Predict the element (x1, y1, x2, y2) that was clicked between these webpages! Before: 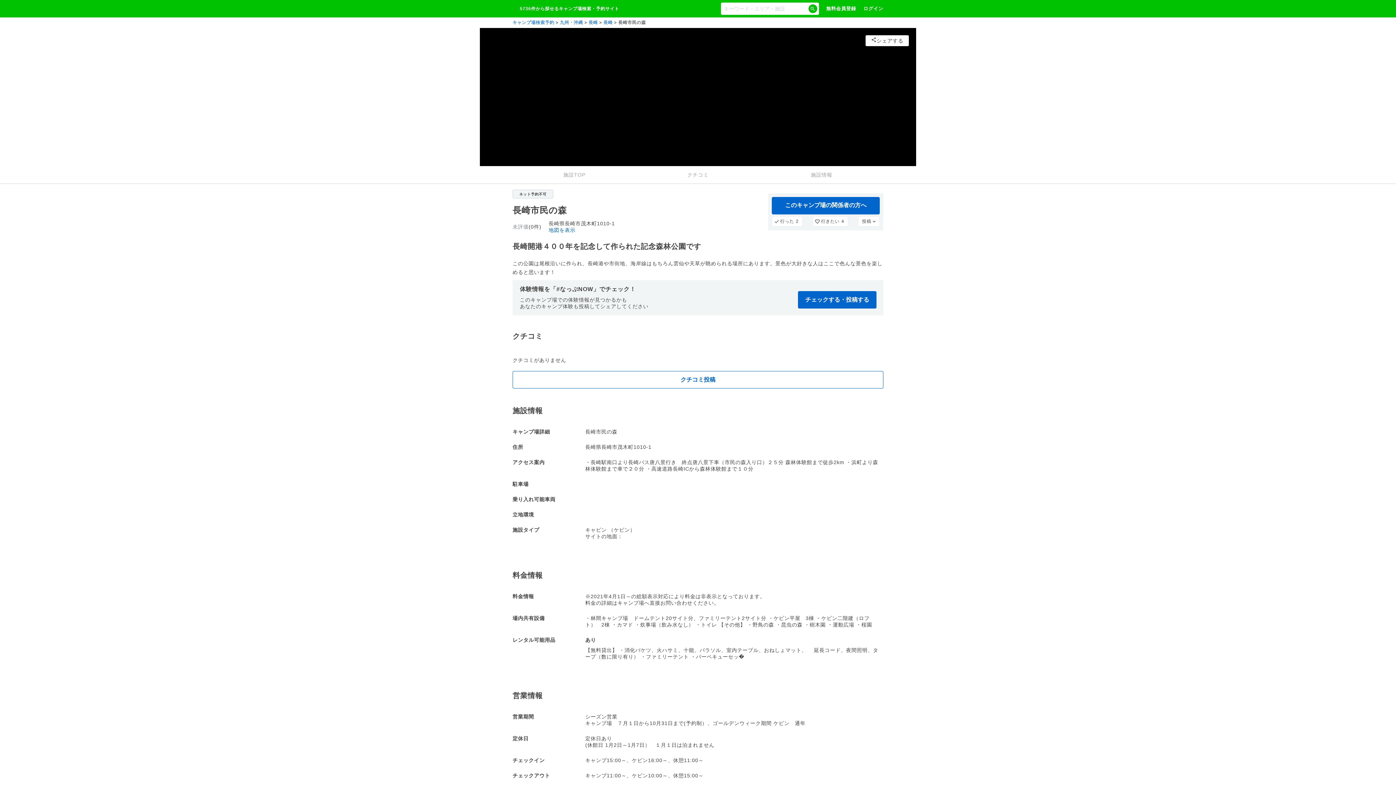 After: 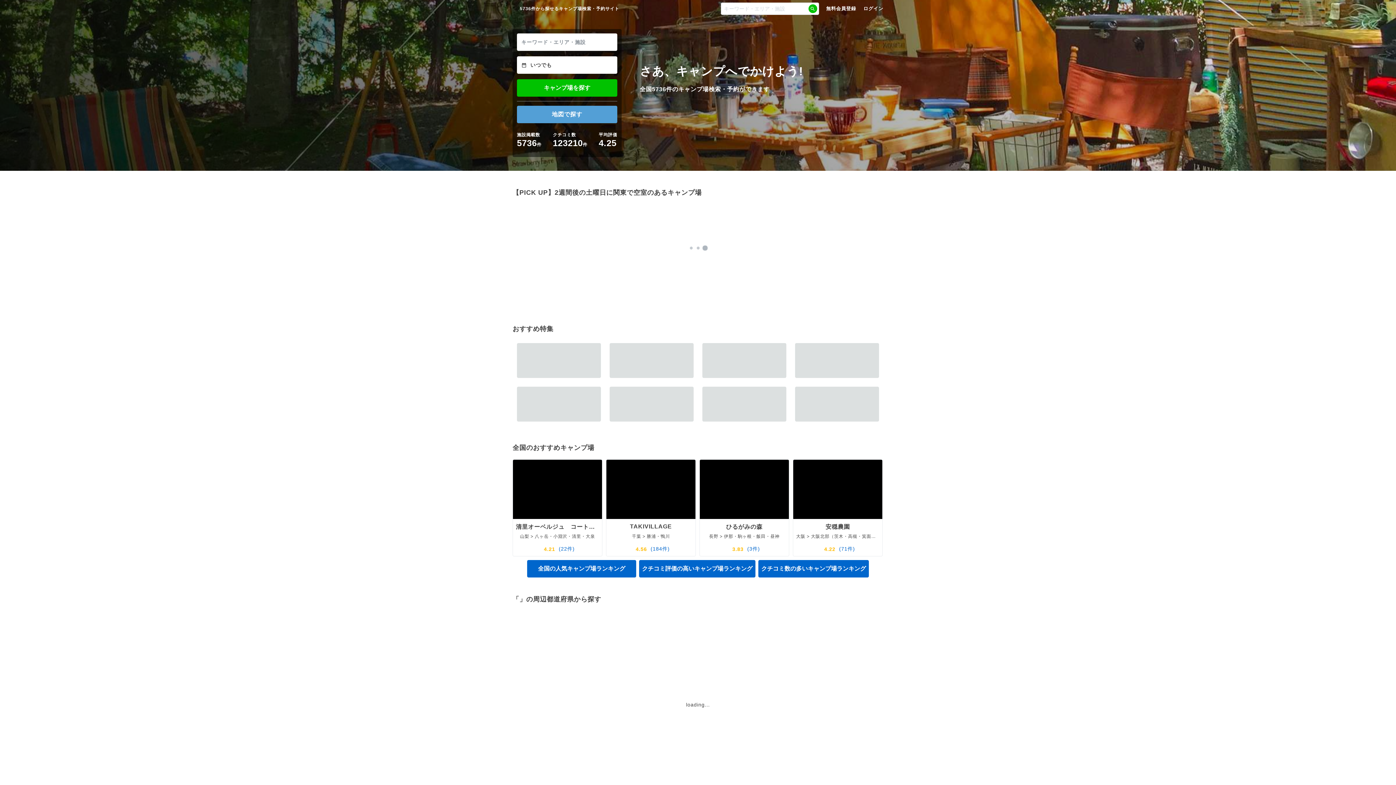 Action: bbox: (512, 20, 554, 25) label: キャンプ場検索予約